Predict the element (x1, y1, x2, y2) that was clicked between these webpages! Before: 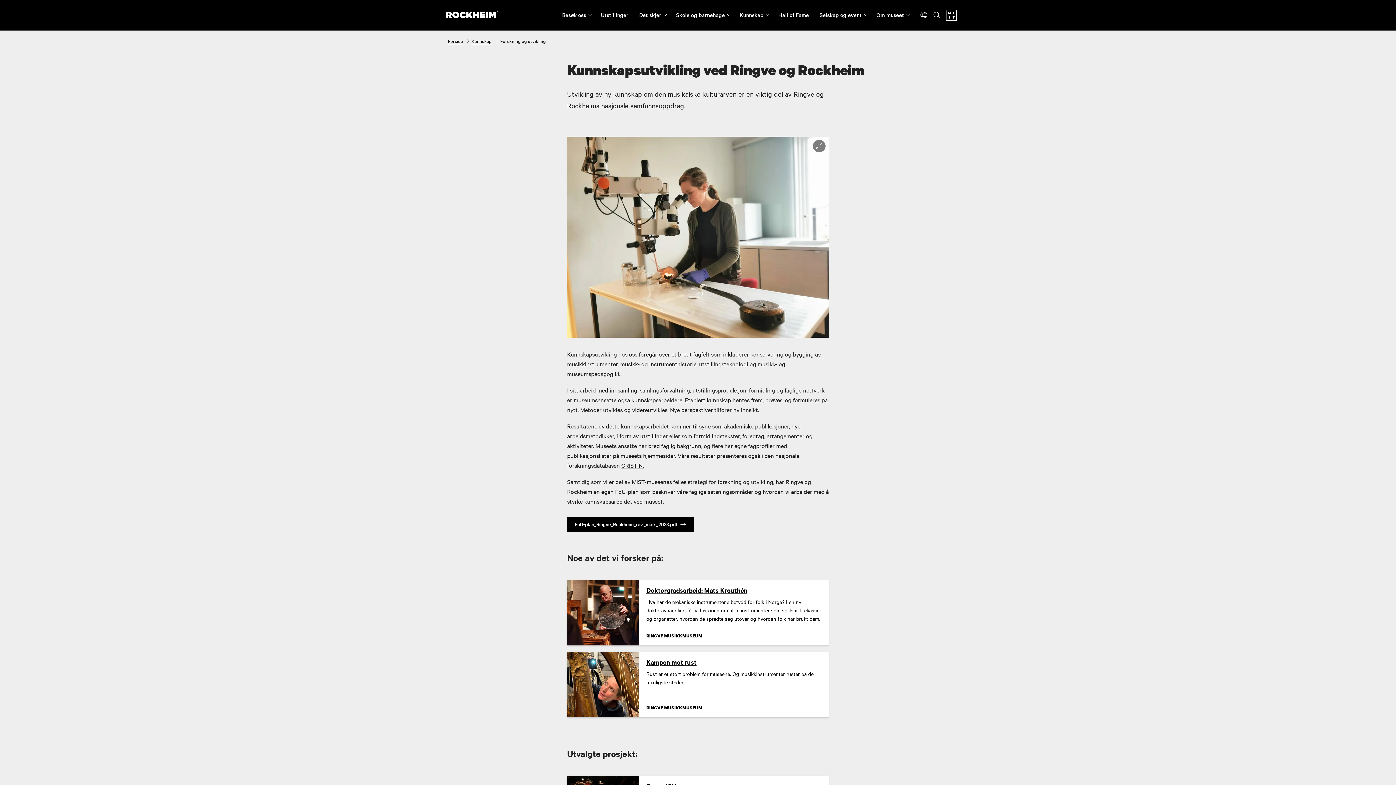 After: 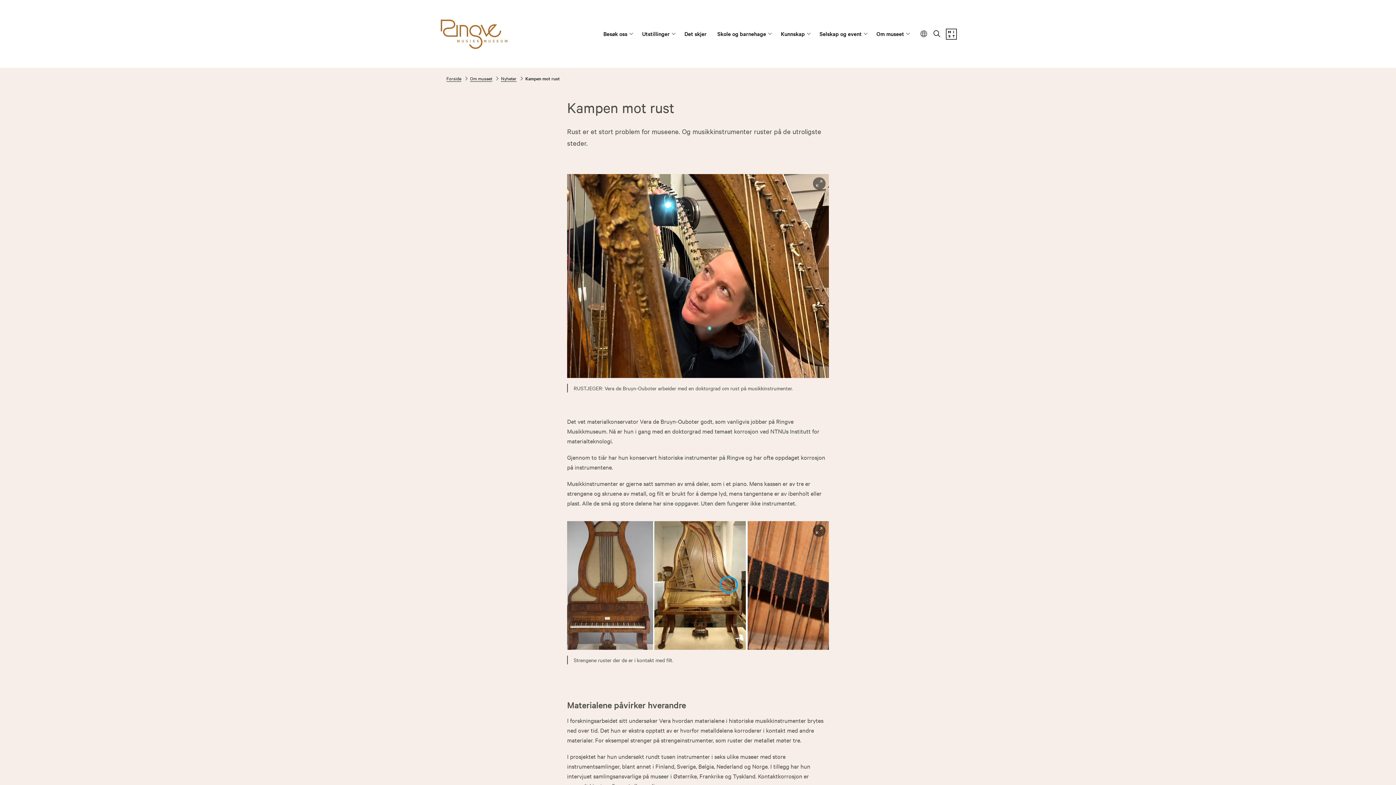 Action: bbox: (567, 652, 829, 717) label: Kampen mot rust

Rust er et stort problem for museene. Og musikkinstrumenter ruster på de utroligste steder.

RINGVE MUSIKKMUSEUM